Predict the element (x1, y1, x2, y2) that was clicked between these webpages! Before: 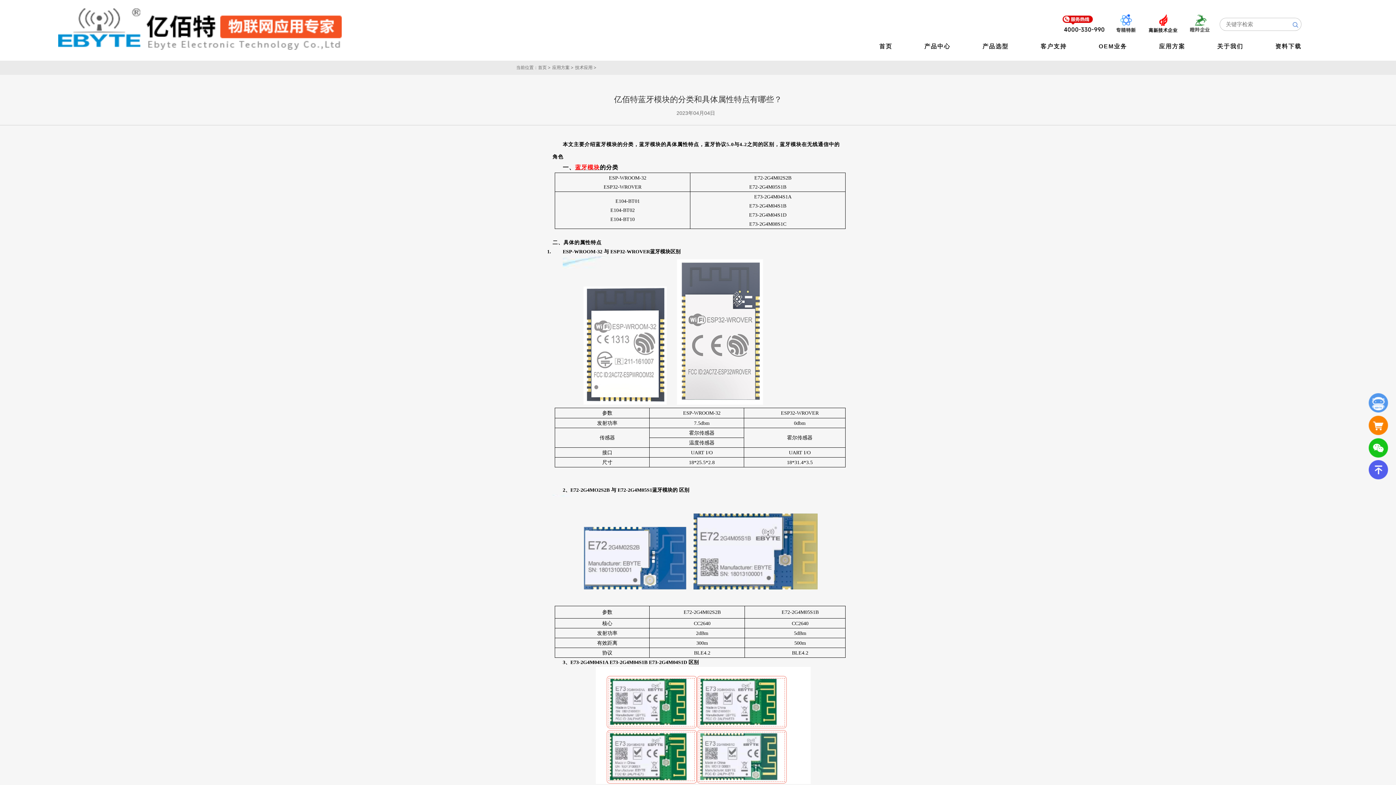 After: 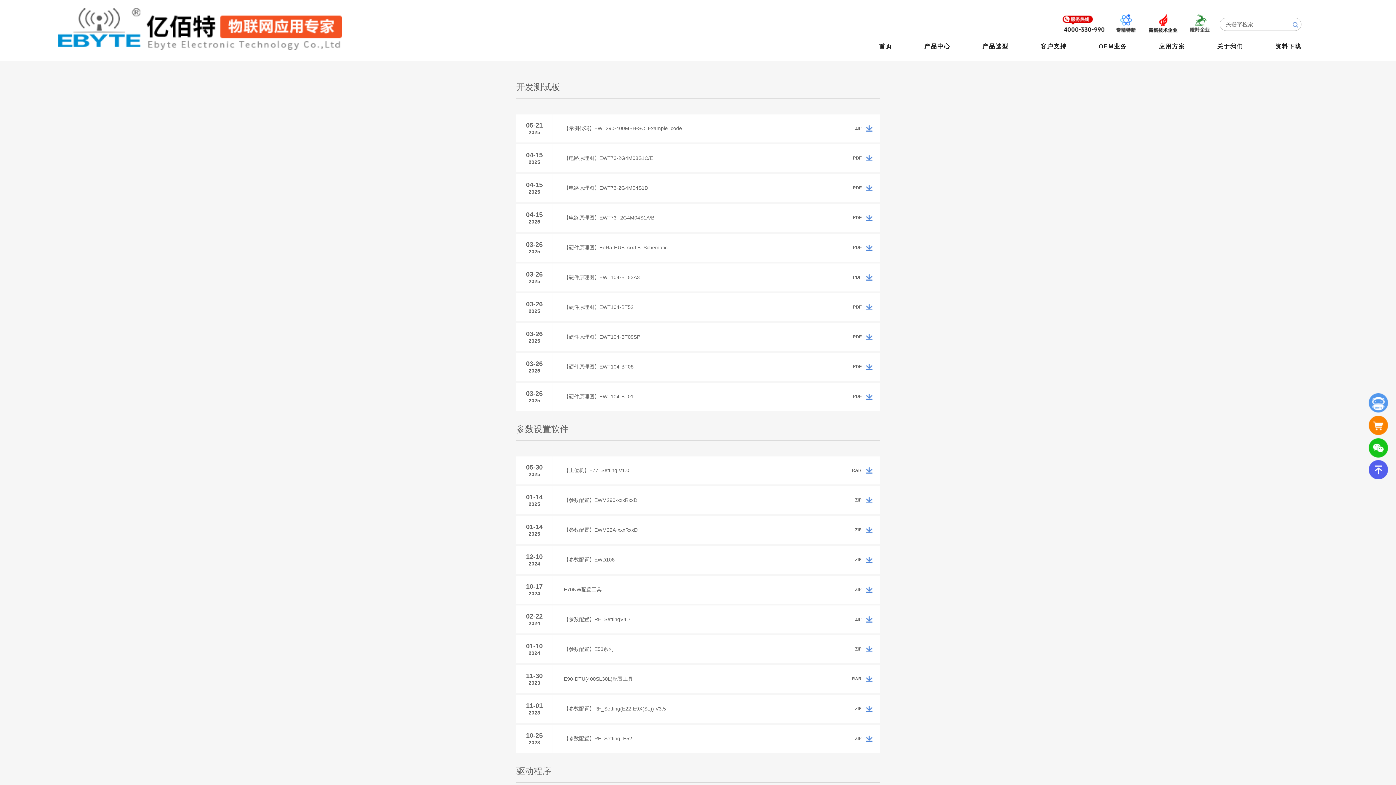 Action: bbox: (1275, 43, 1301, 49) label: 资料下载